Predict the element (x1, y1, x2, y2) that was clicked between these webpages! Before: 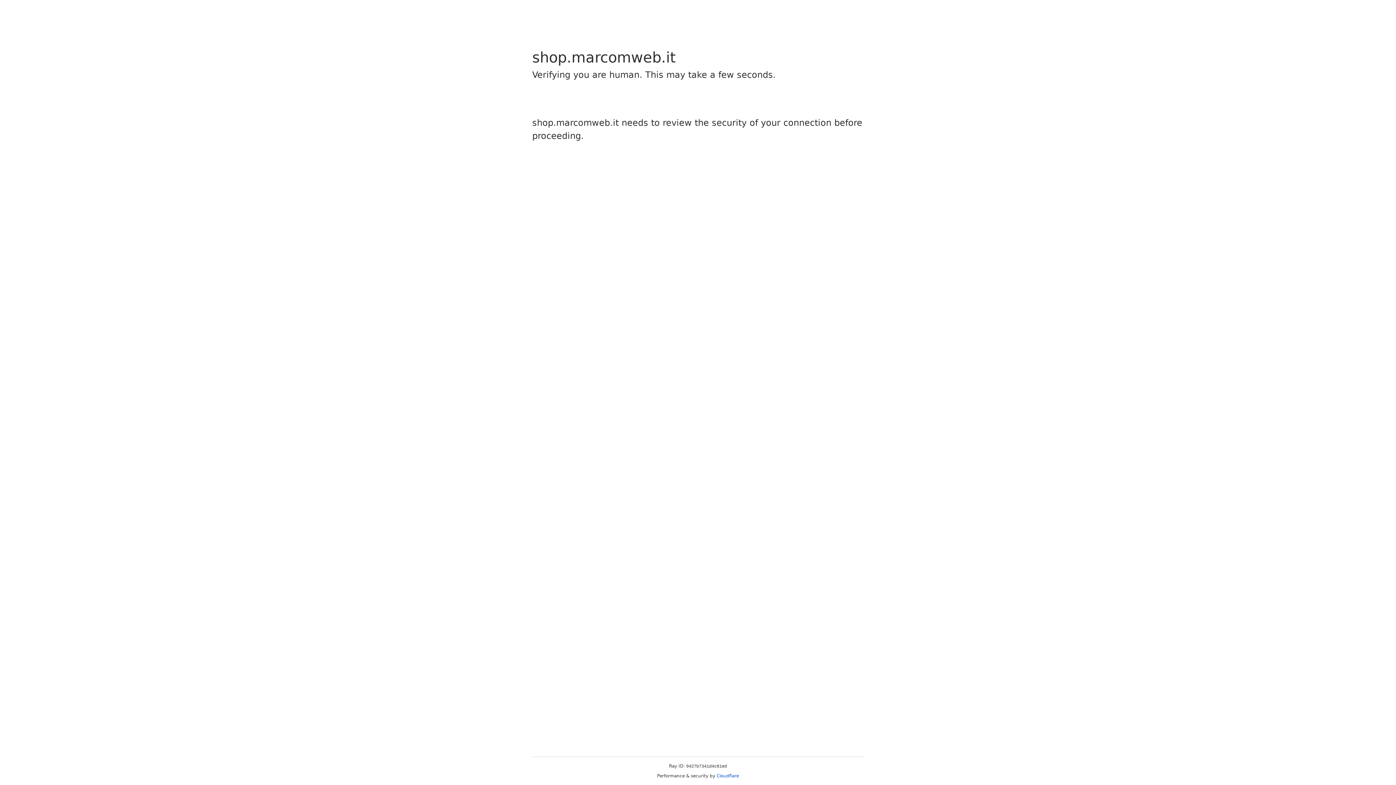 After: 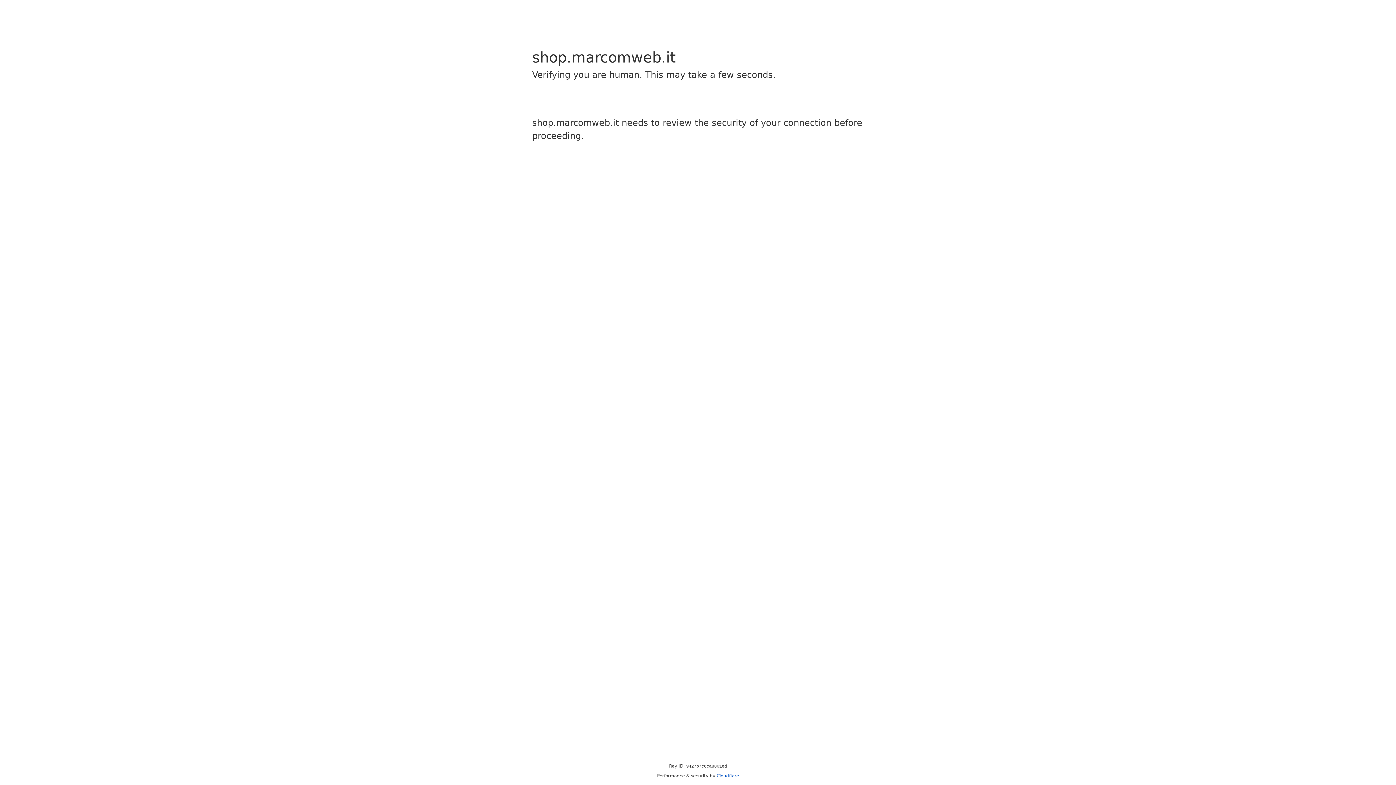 Action: label: Cloudflare bbox: (716, 773, 739, 778)